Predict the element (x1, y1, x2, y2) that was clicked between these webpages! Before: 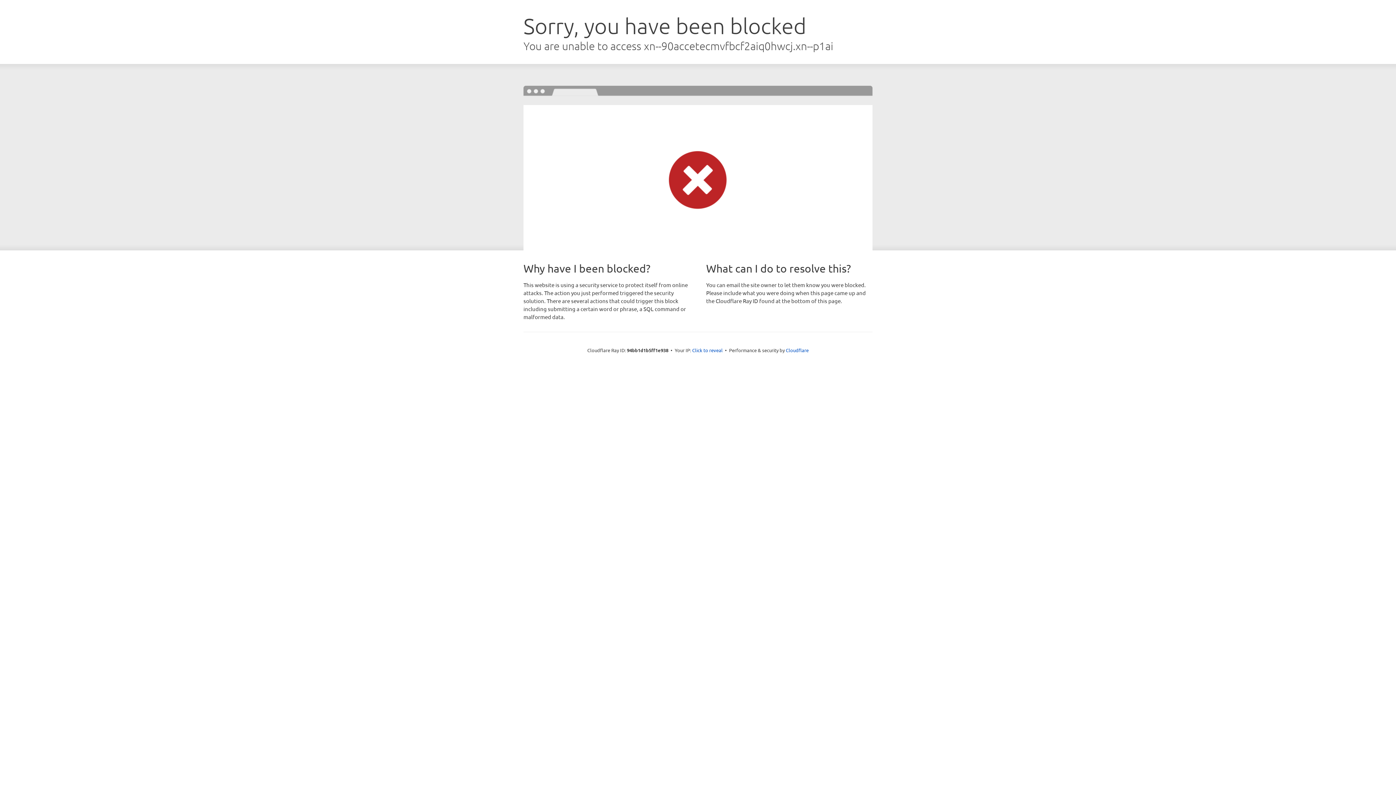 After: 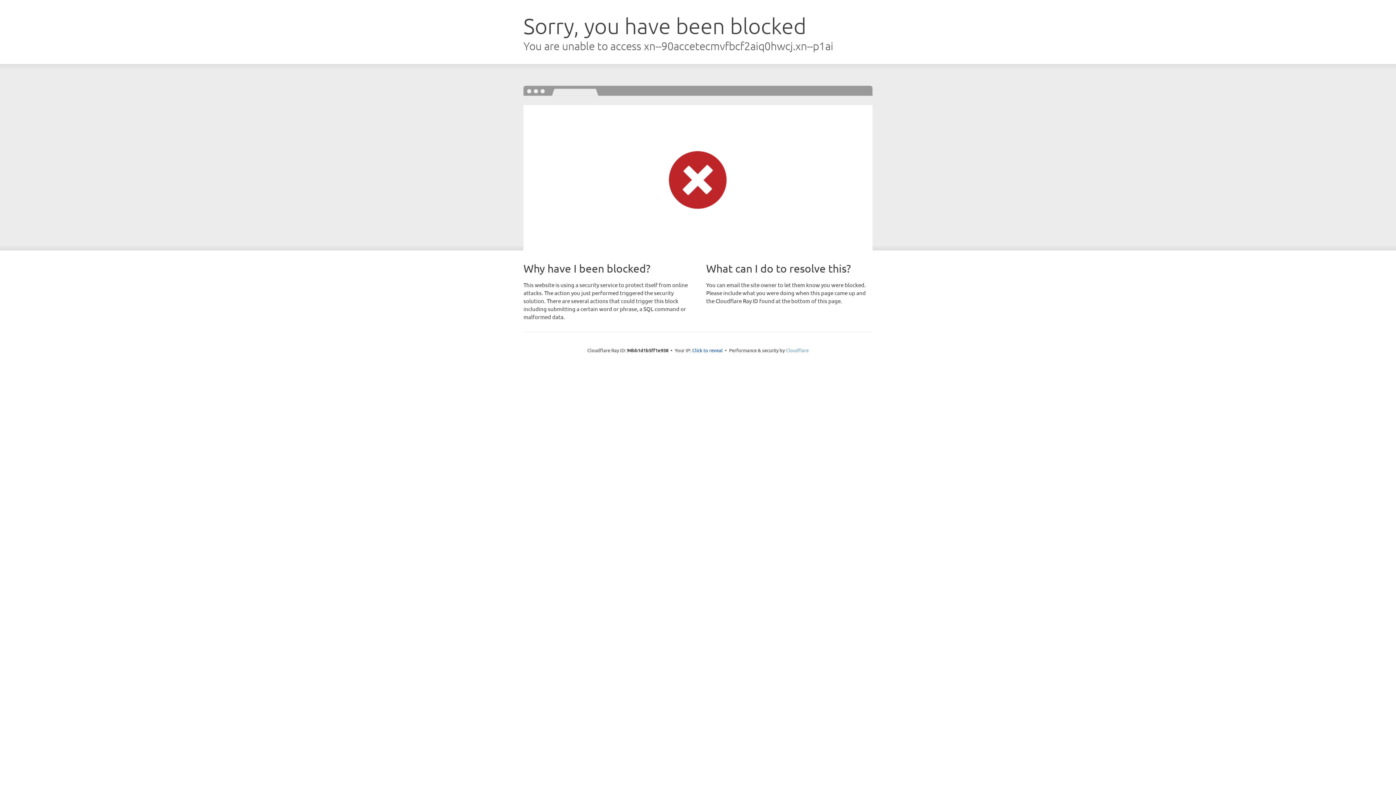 Action: label: Cloudflare bbox: (786, 347, 808, 353)